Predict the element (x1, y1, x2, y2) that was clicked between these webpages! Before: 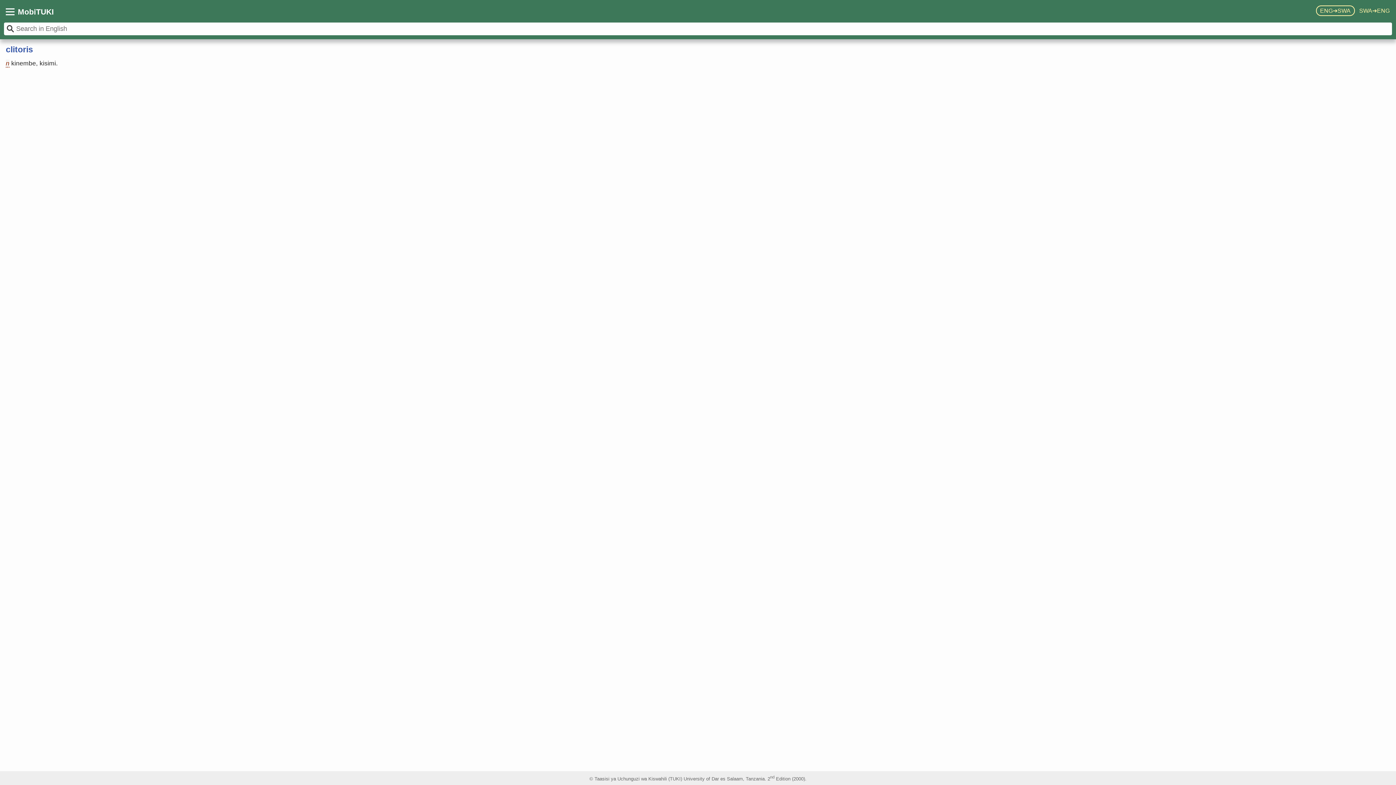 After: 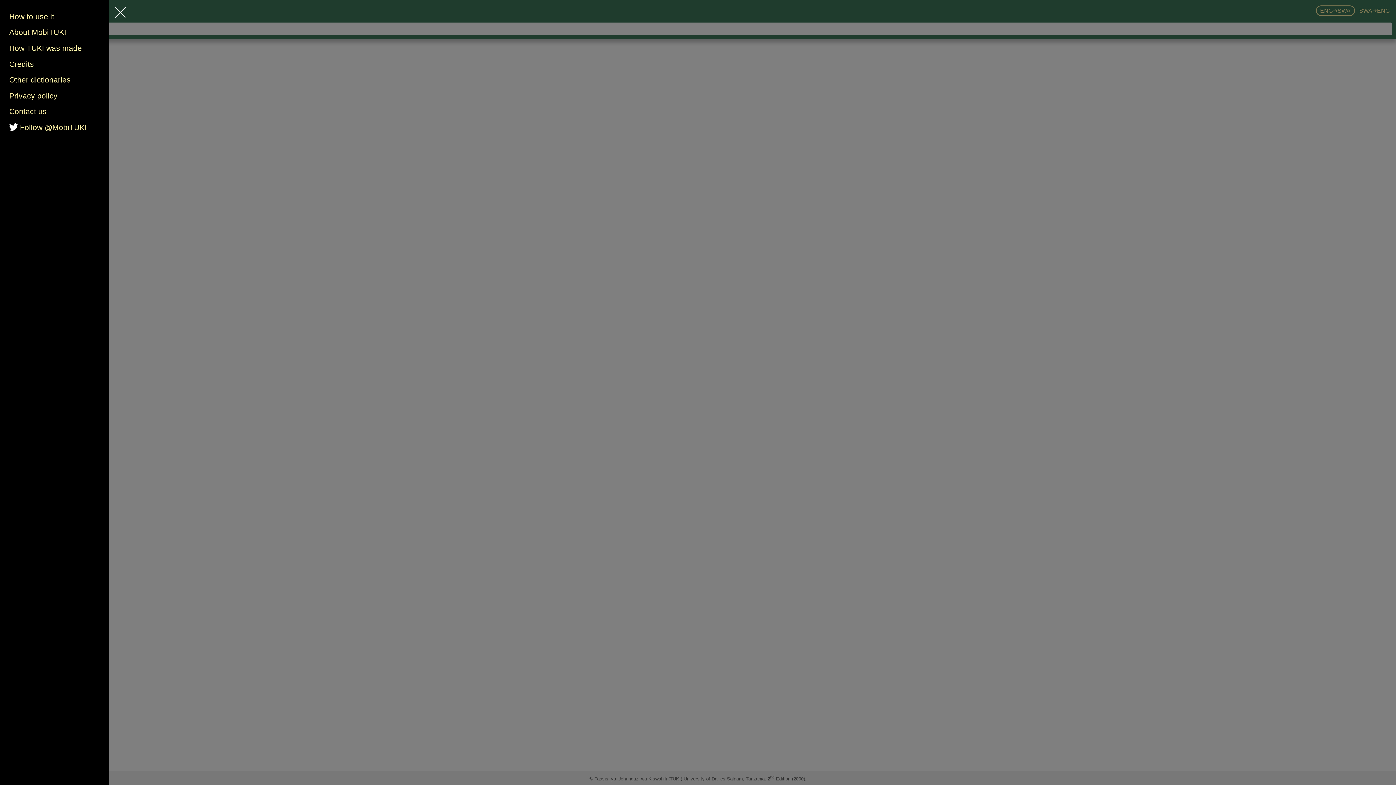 Action: bbox: (17, 7, 53, 15) label: MobiTUKI